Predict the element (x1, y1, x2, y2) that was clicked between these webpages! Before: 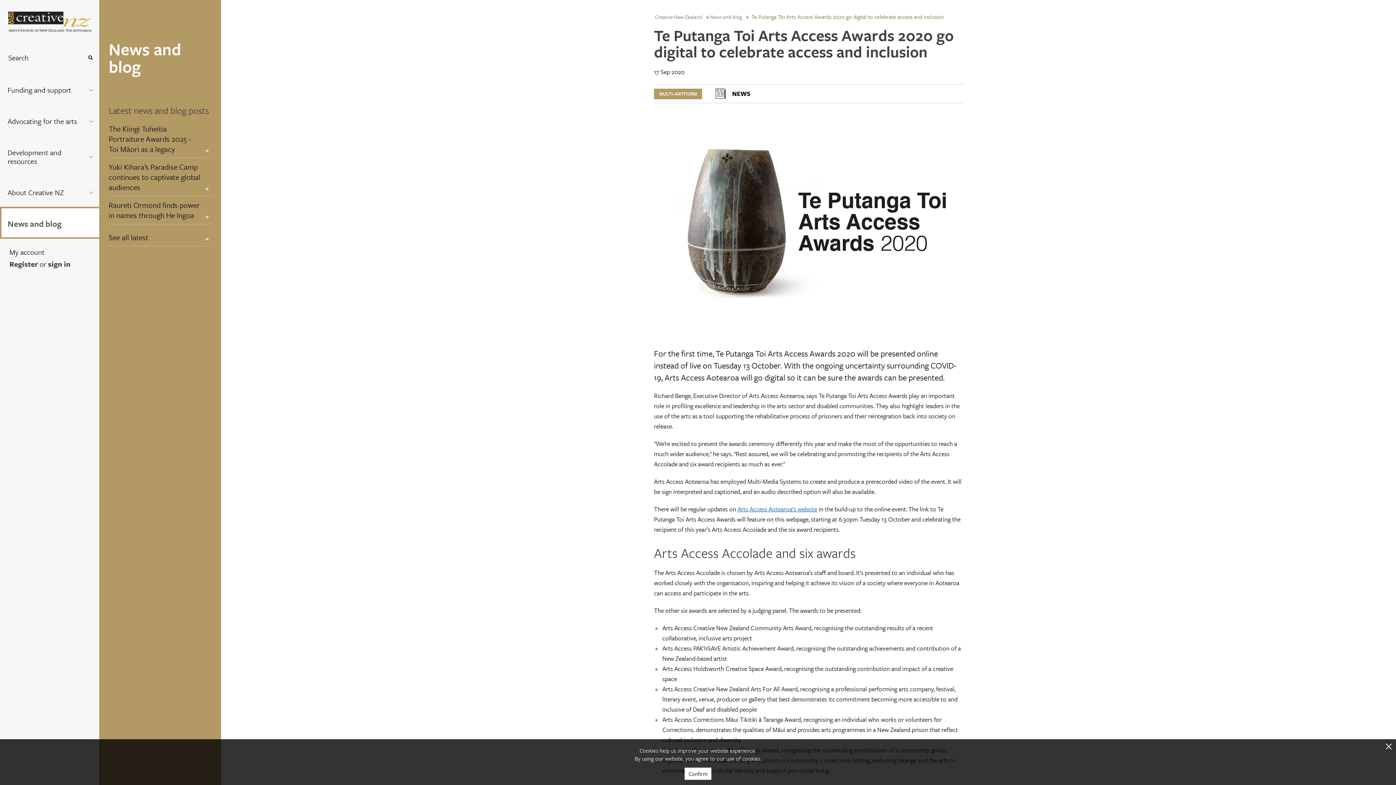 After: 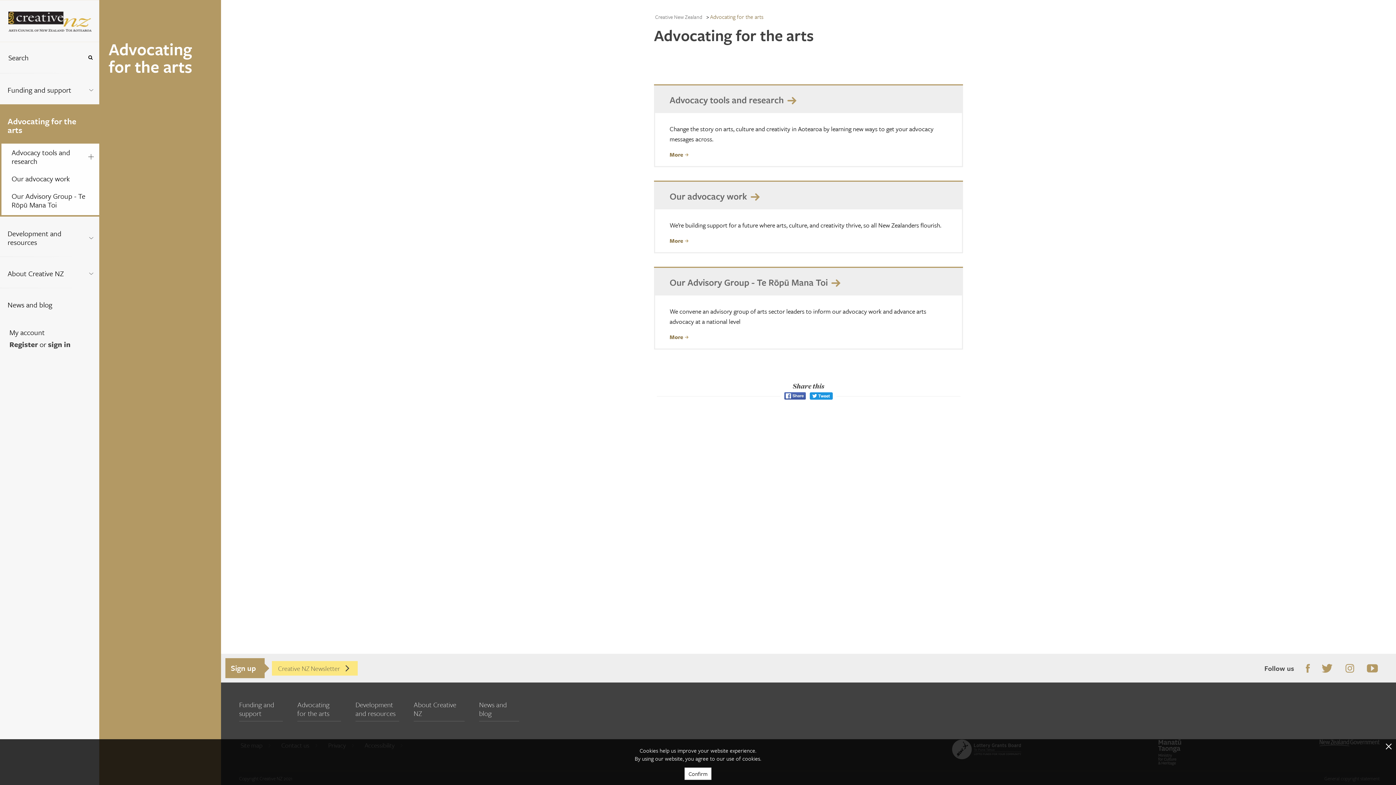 Action: label: Advocating for the arts bbox: (1, 105, 82, 133)